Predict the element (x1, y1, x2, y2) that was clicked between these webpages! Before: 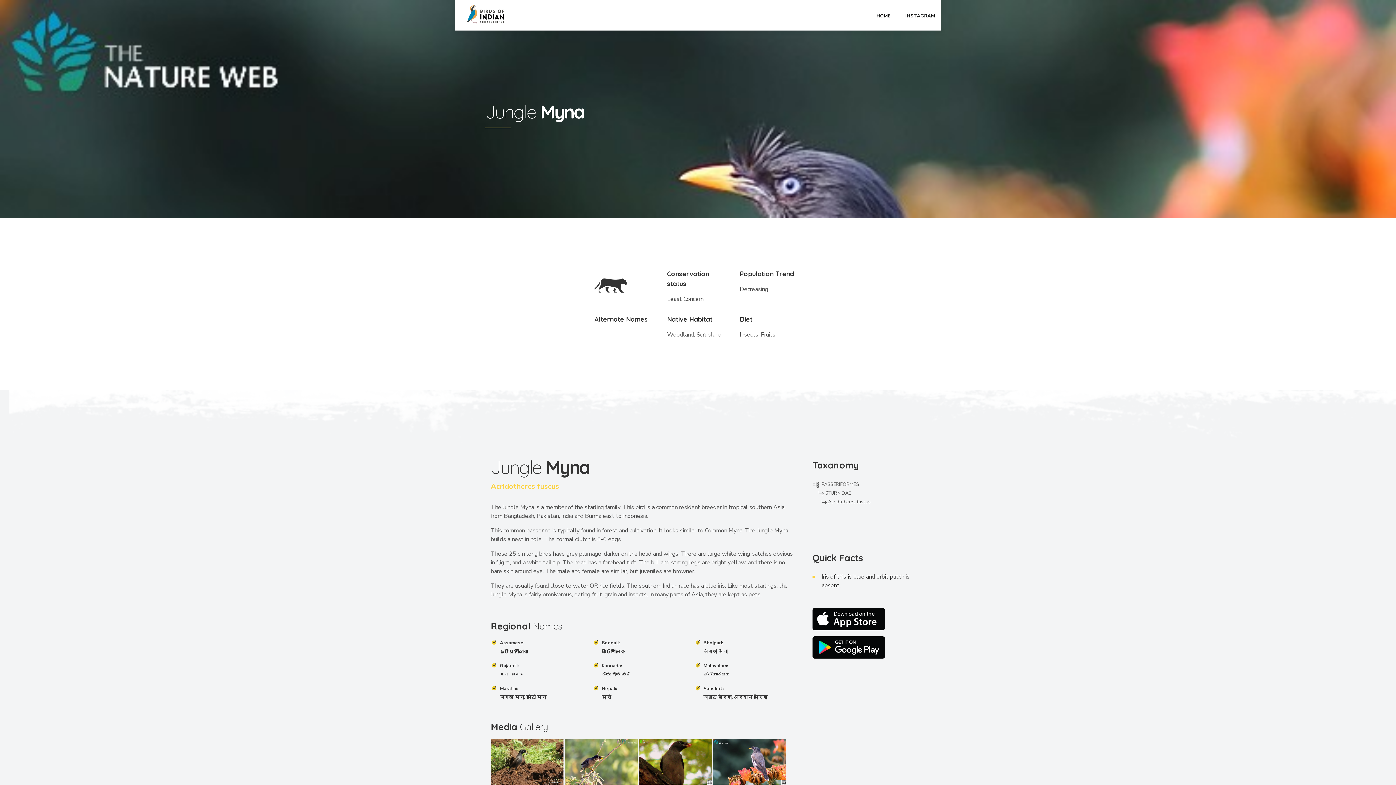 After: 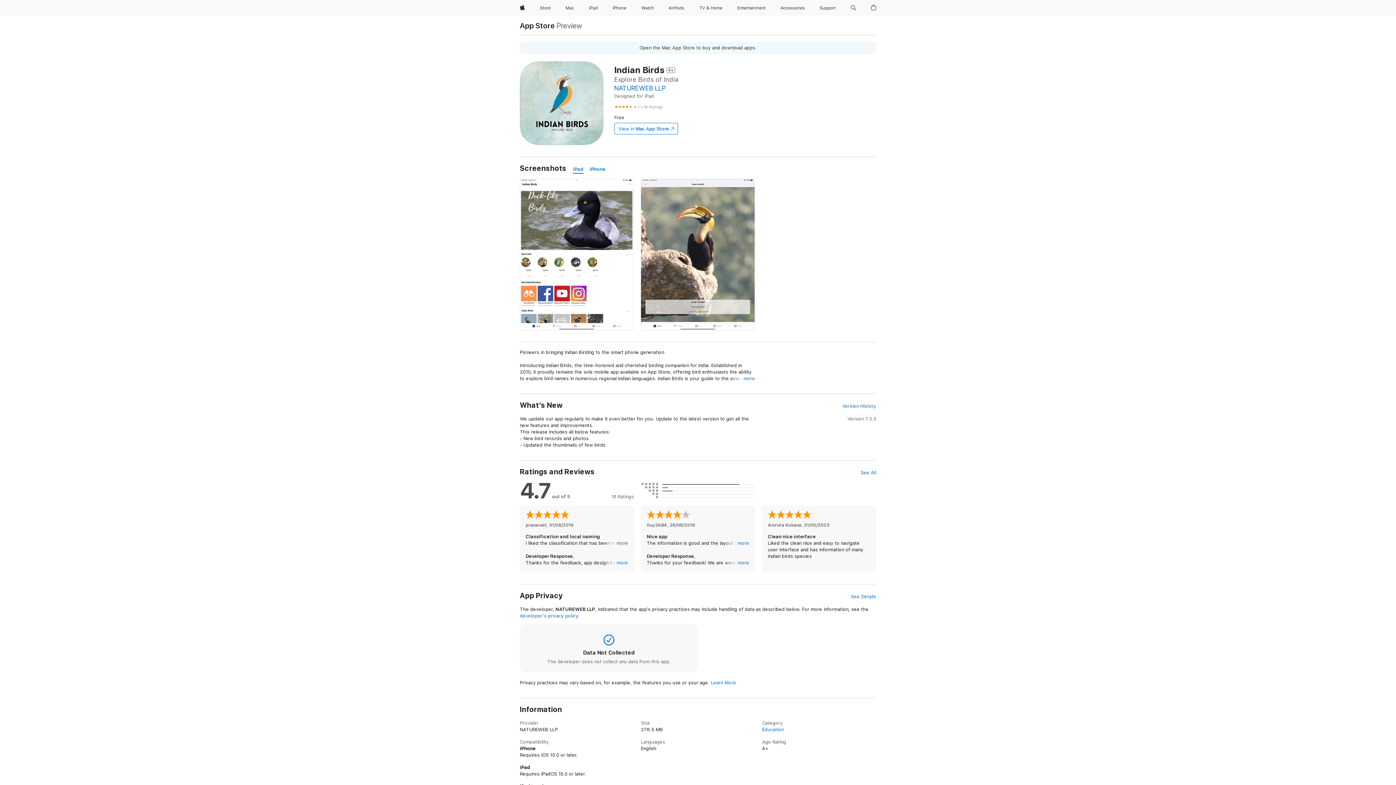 Action: bbox: (812, 615, 885, 623)